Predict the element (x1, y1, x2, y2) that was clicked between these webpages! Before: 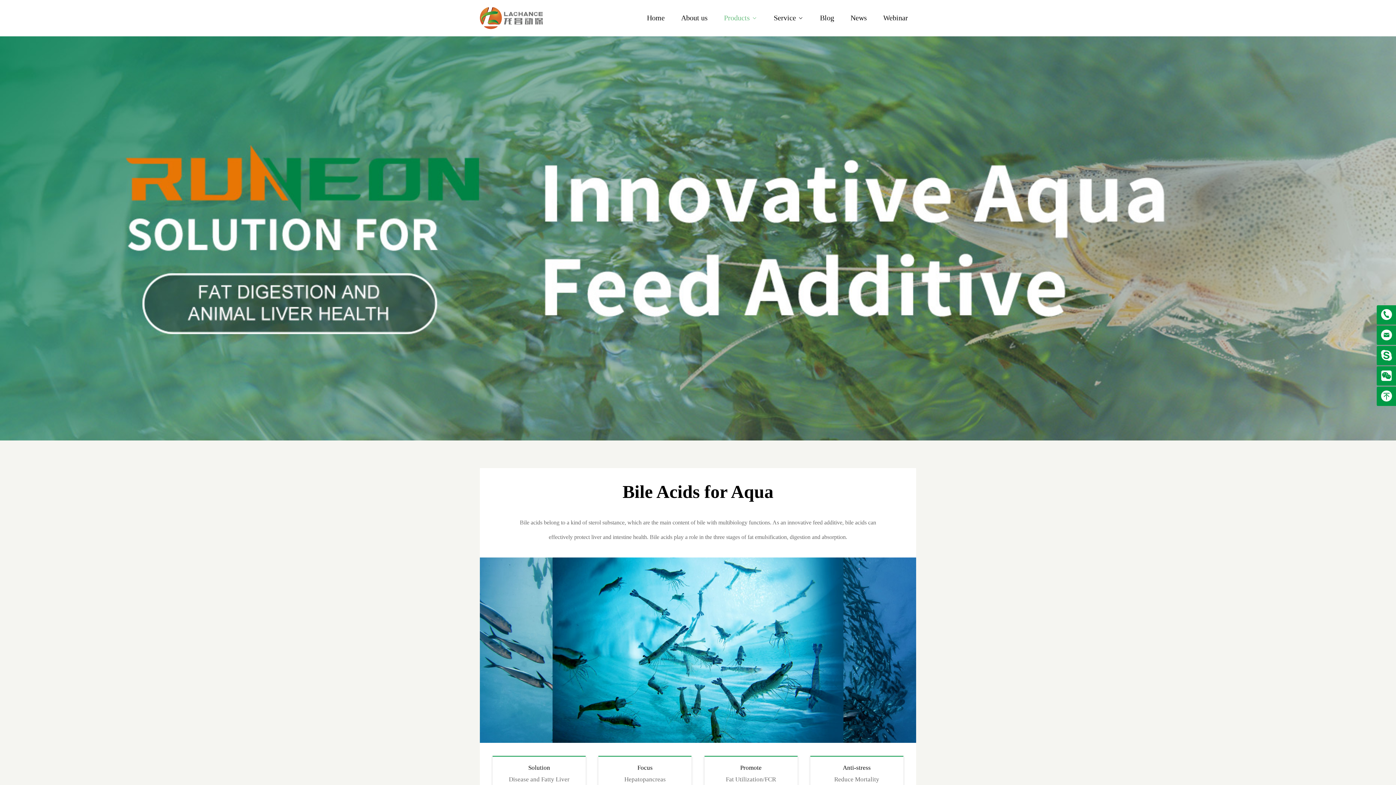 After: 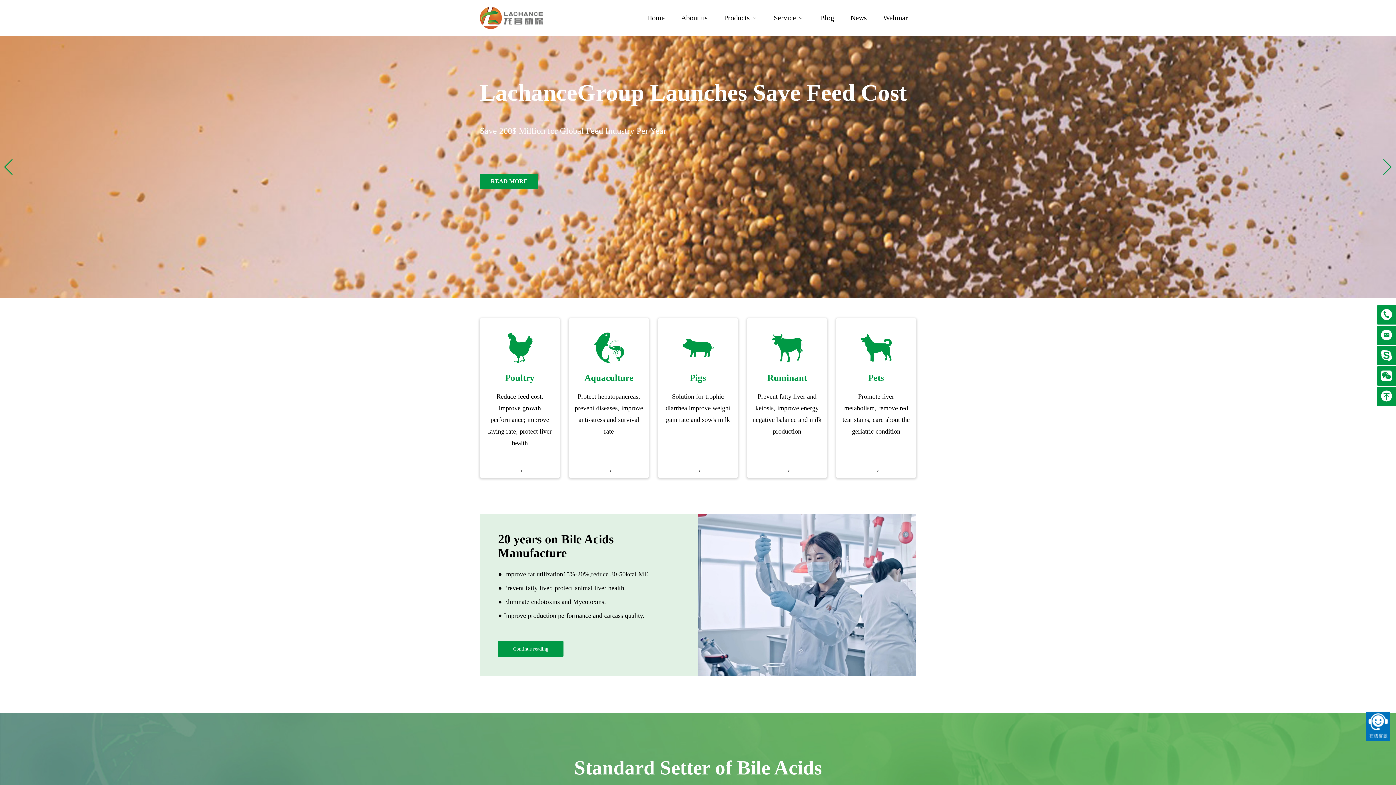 Action: bbox: (480, 0, 543, 36)